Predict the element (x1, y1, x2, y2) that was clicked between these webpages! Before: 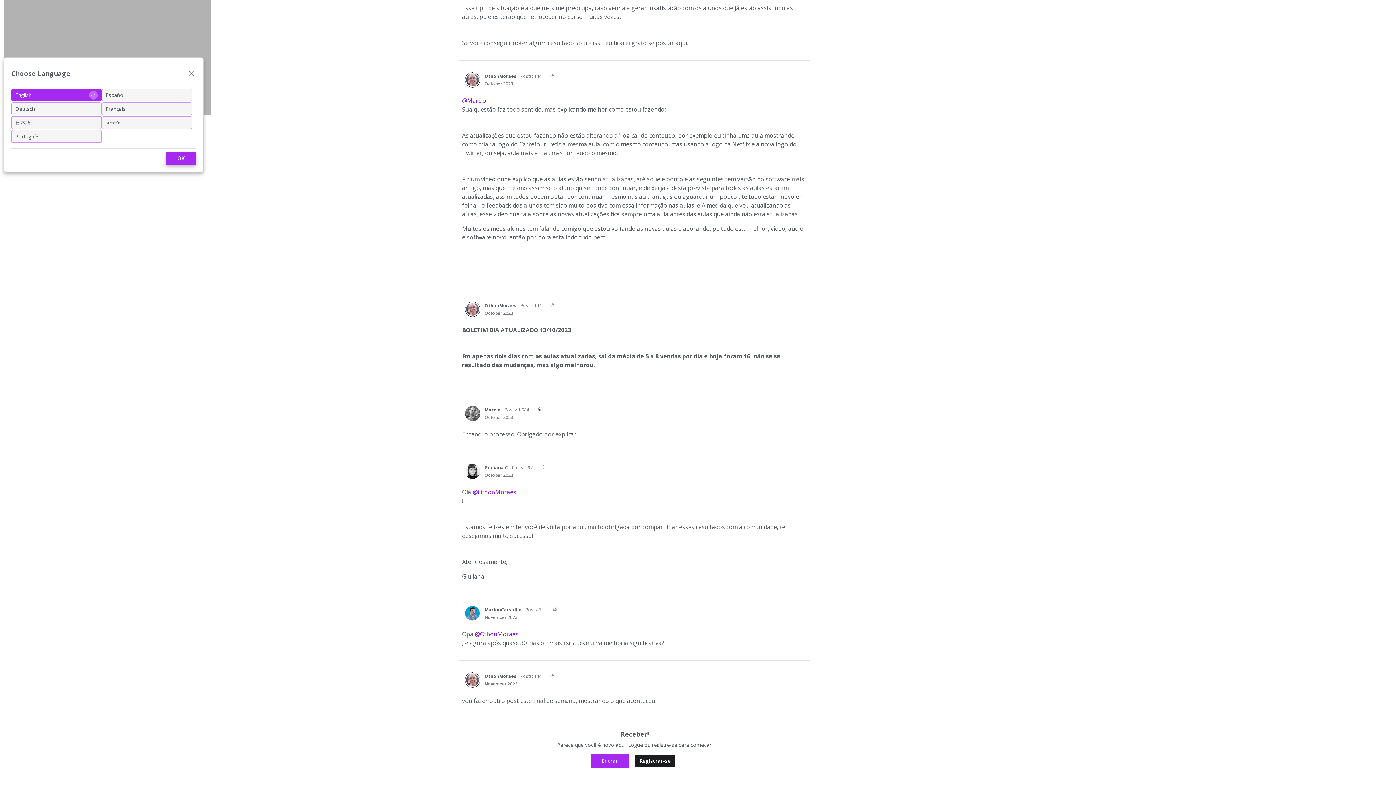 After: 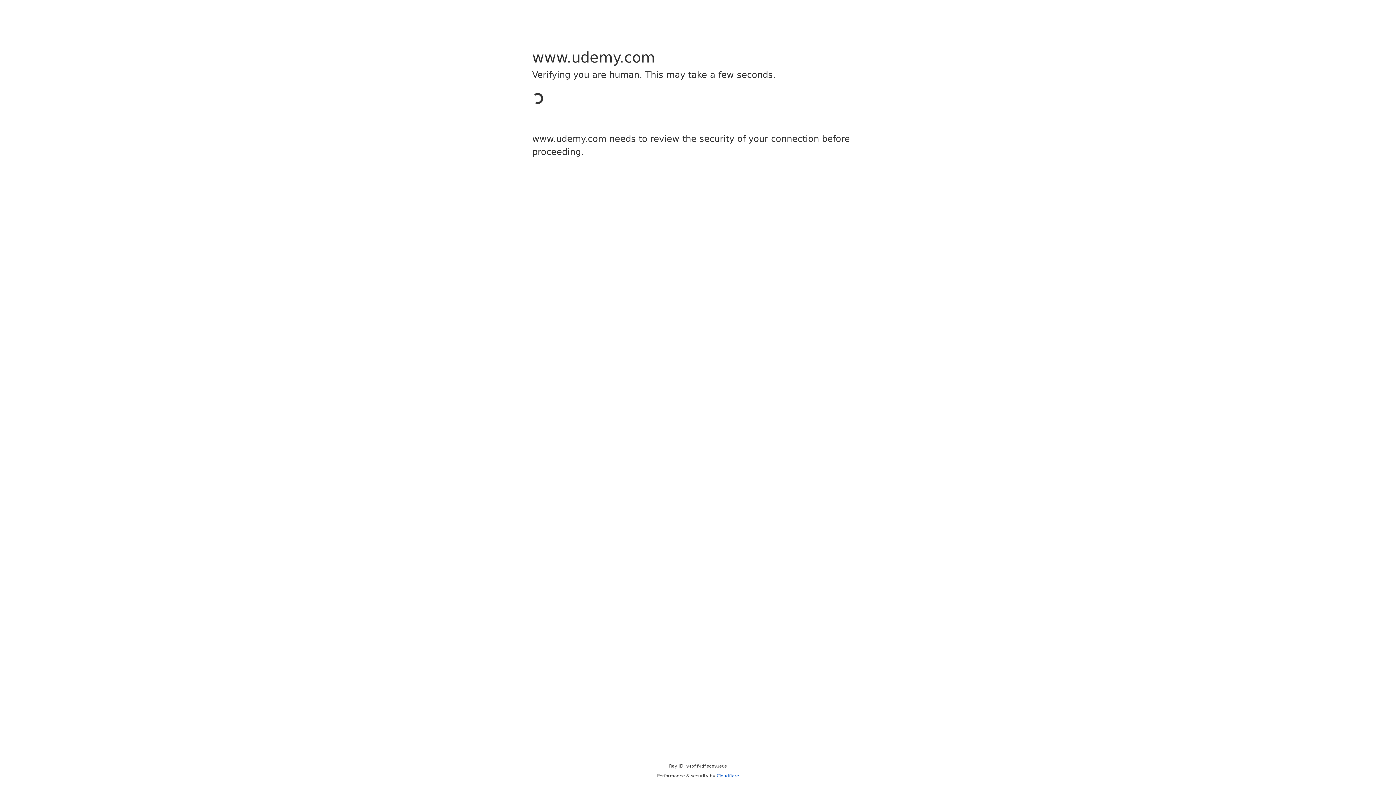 Action: bbox: (484, 606, 521, 613) label: MarlonCarvalho